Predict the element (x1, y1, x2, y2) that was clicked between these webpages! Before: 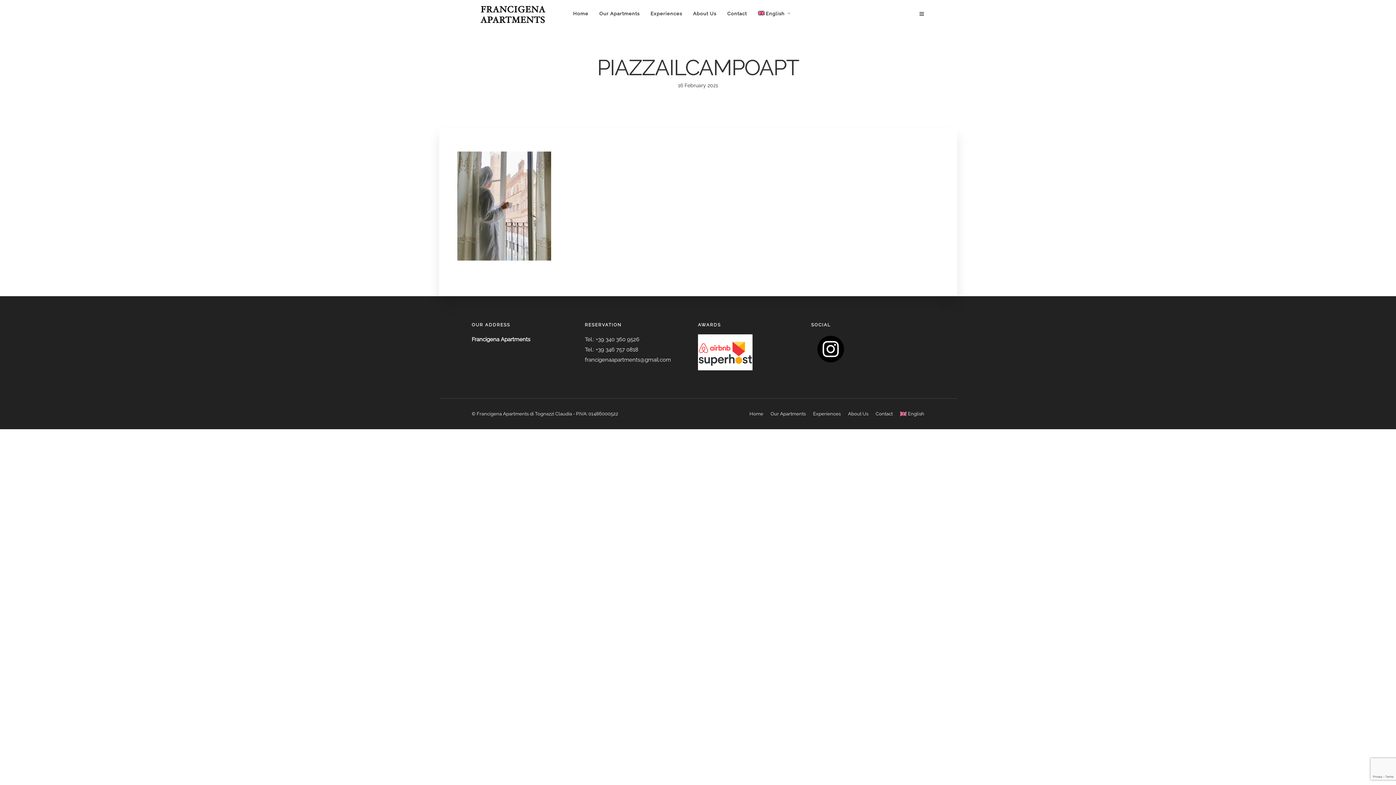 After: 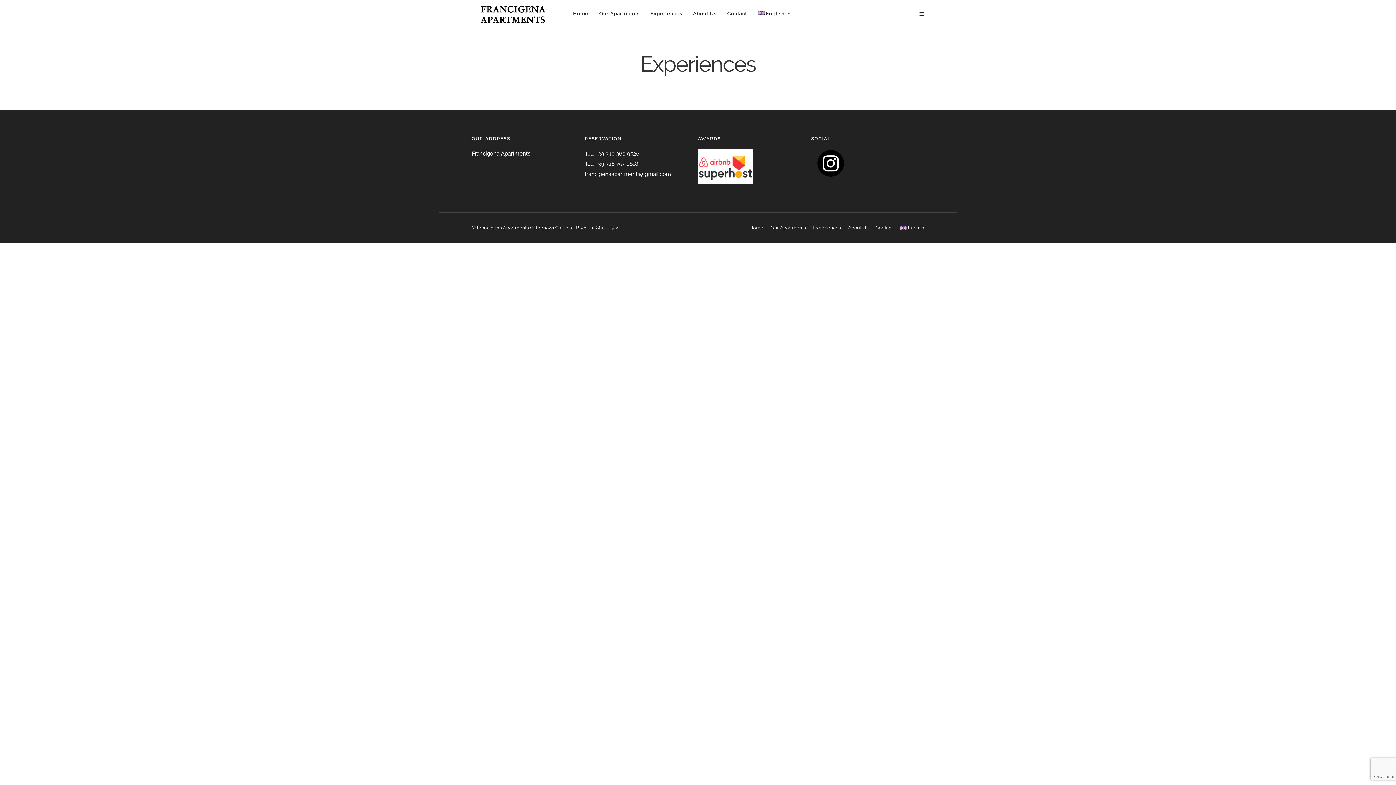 Action: bbox: (813, 411, 840, 416) label: Experiences